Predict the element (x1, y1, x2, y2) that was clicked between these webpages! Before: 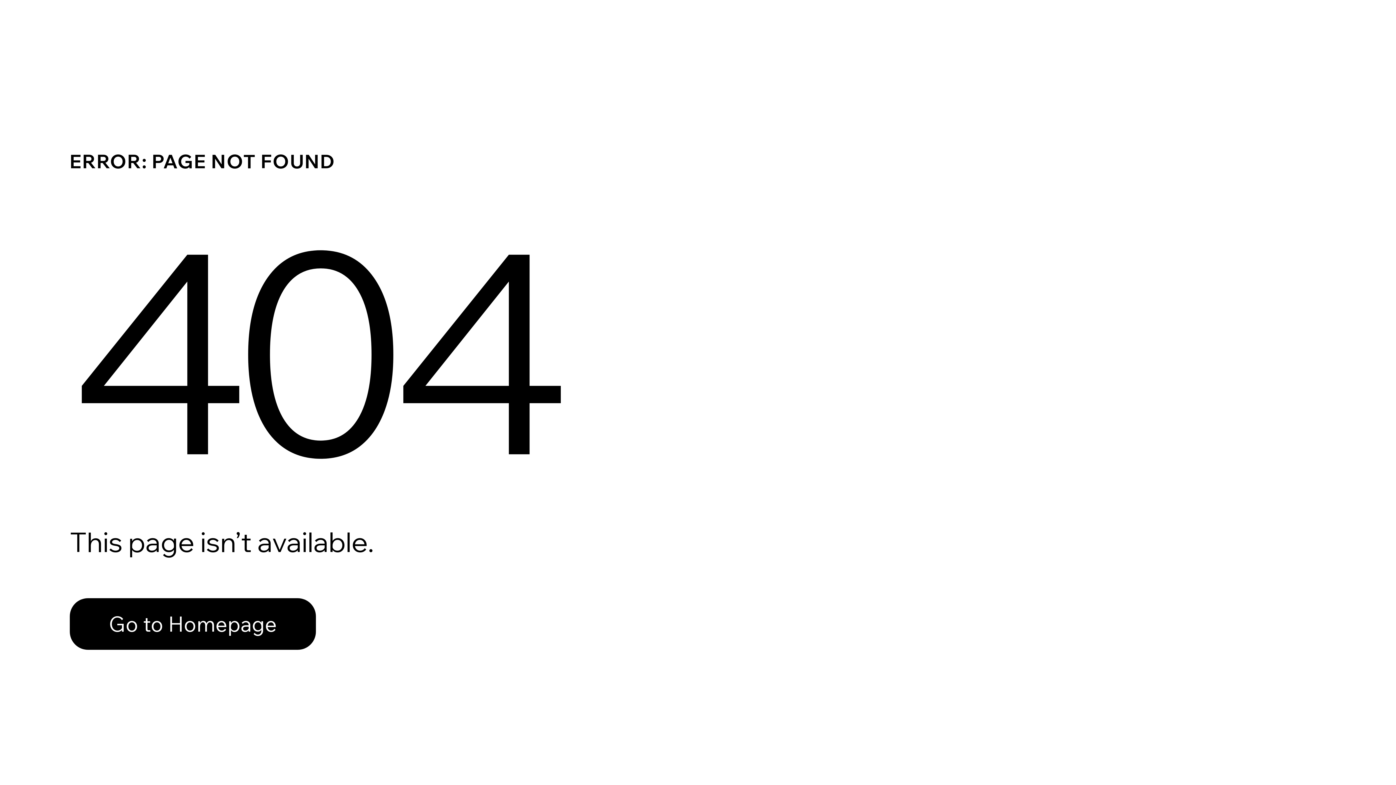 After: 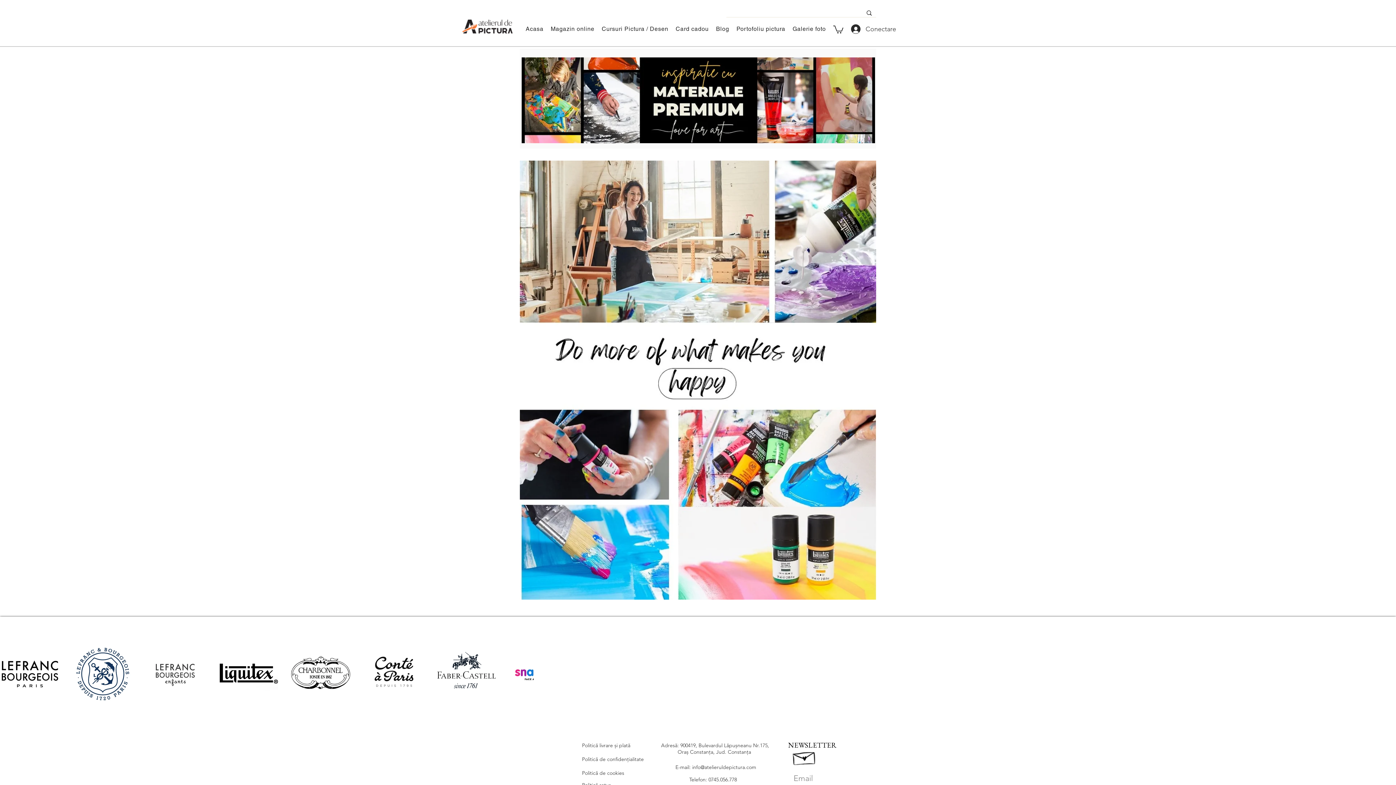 Action: bbox: (69, 598, 316, 650) label: Go to Homepage